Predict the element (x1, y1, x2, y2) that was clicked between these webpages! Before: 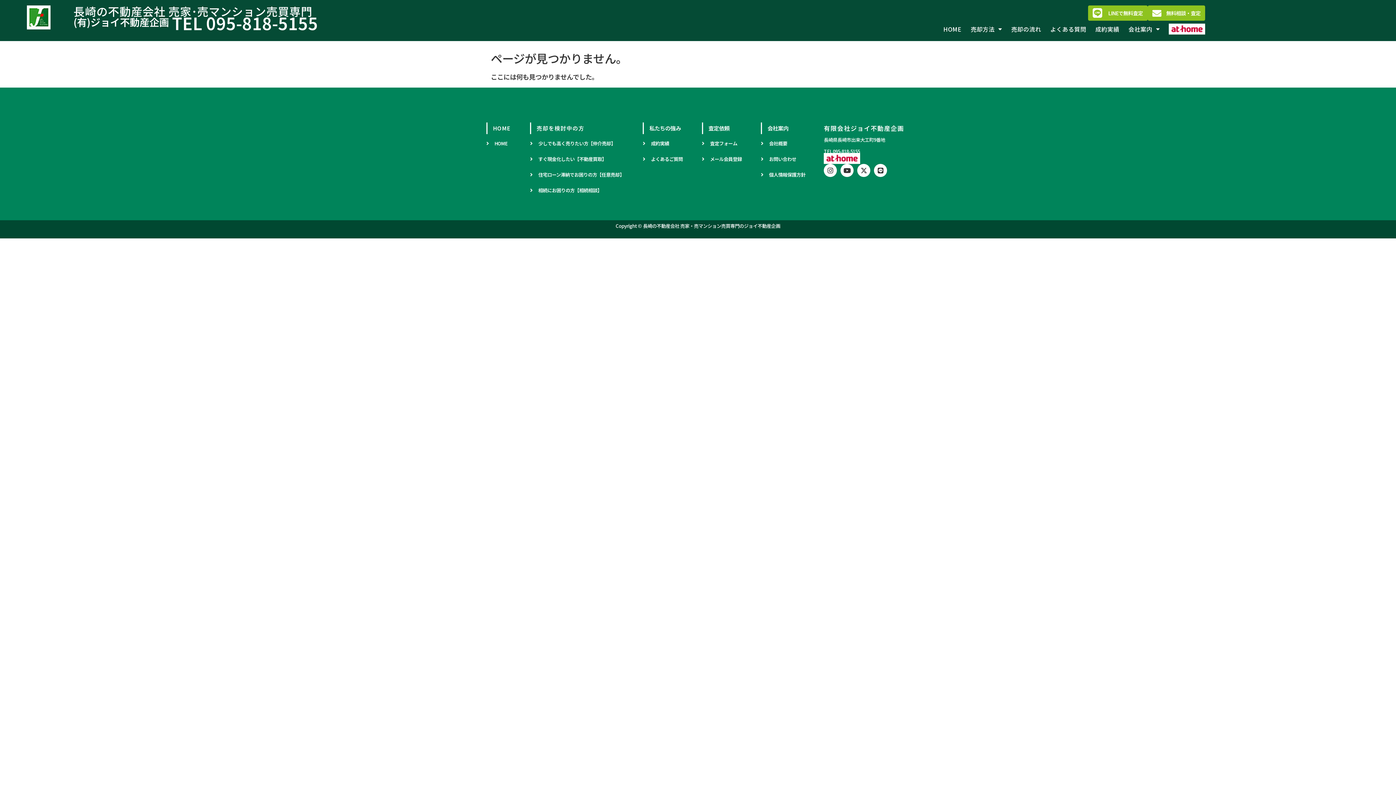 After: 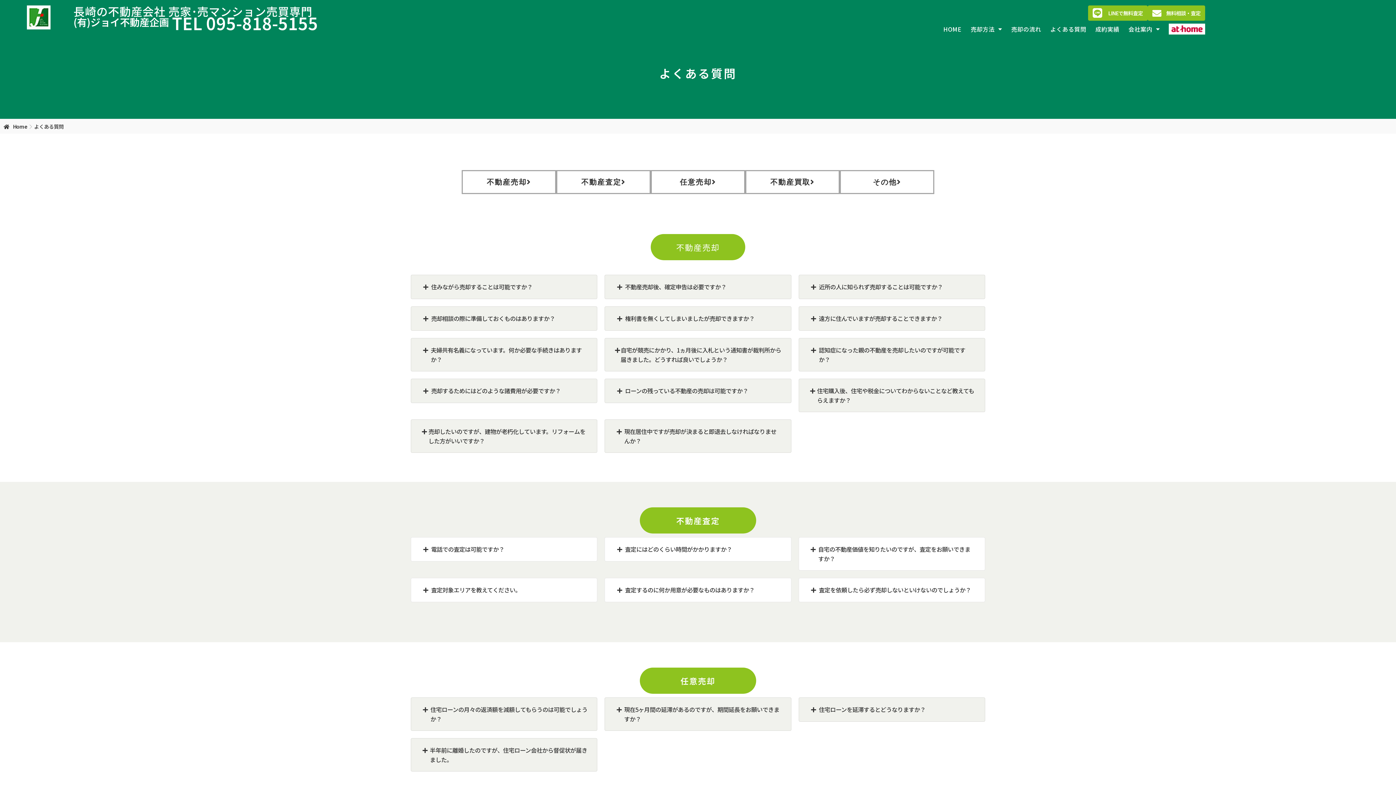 Action: bbox: (643, 153, 688, 165) label: よくあるご質問